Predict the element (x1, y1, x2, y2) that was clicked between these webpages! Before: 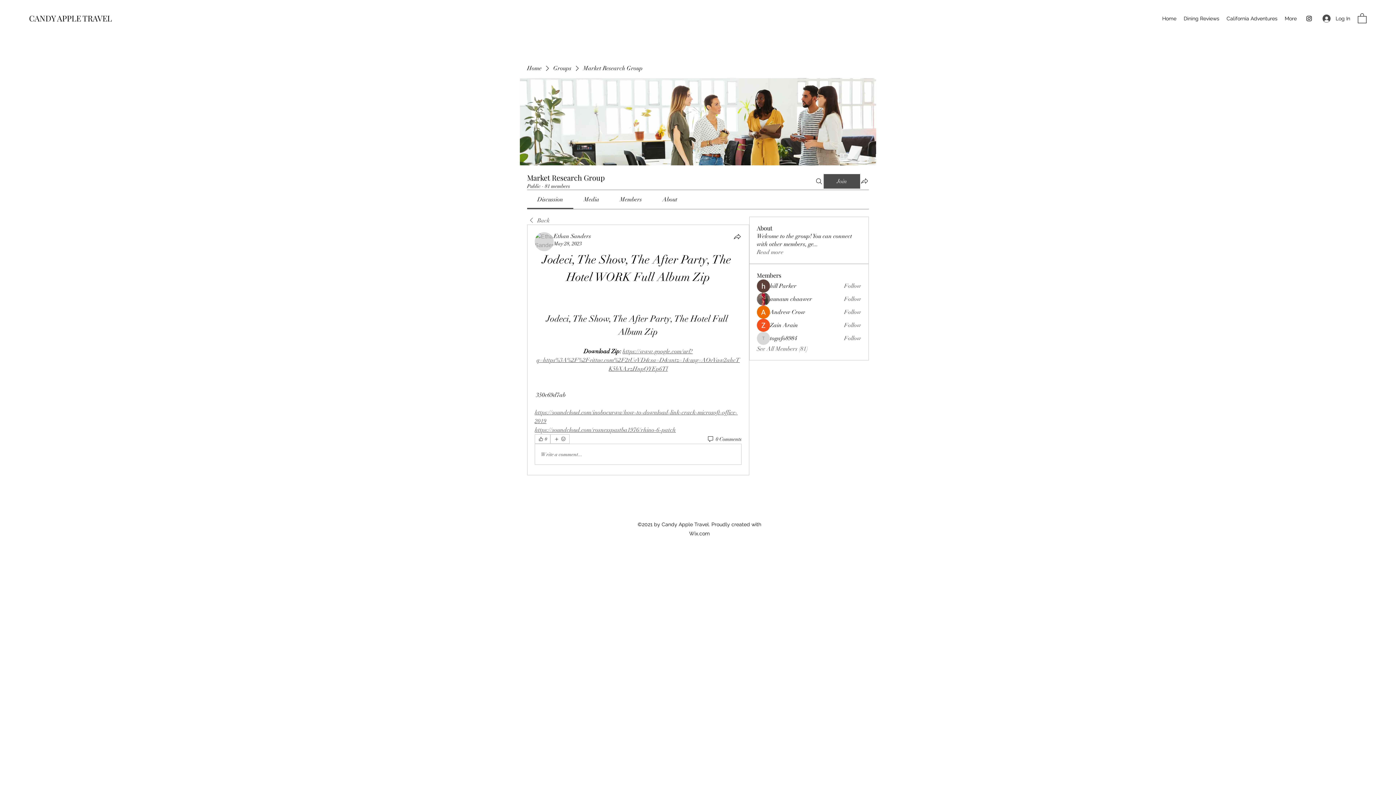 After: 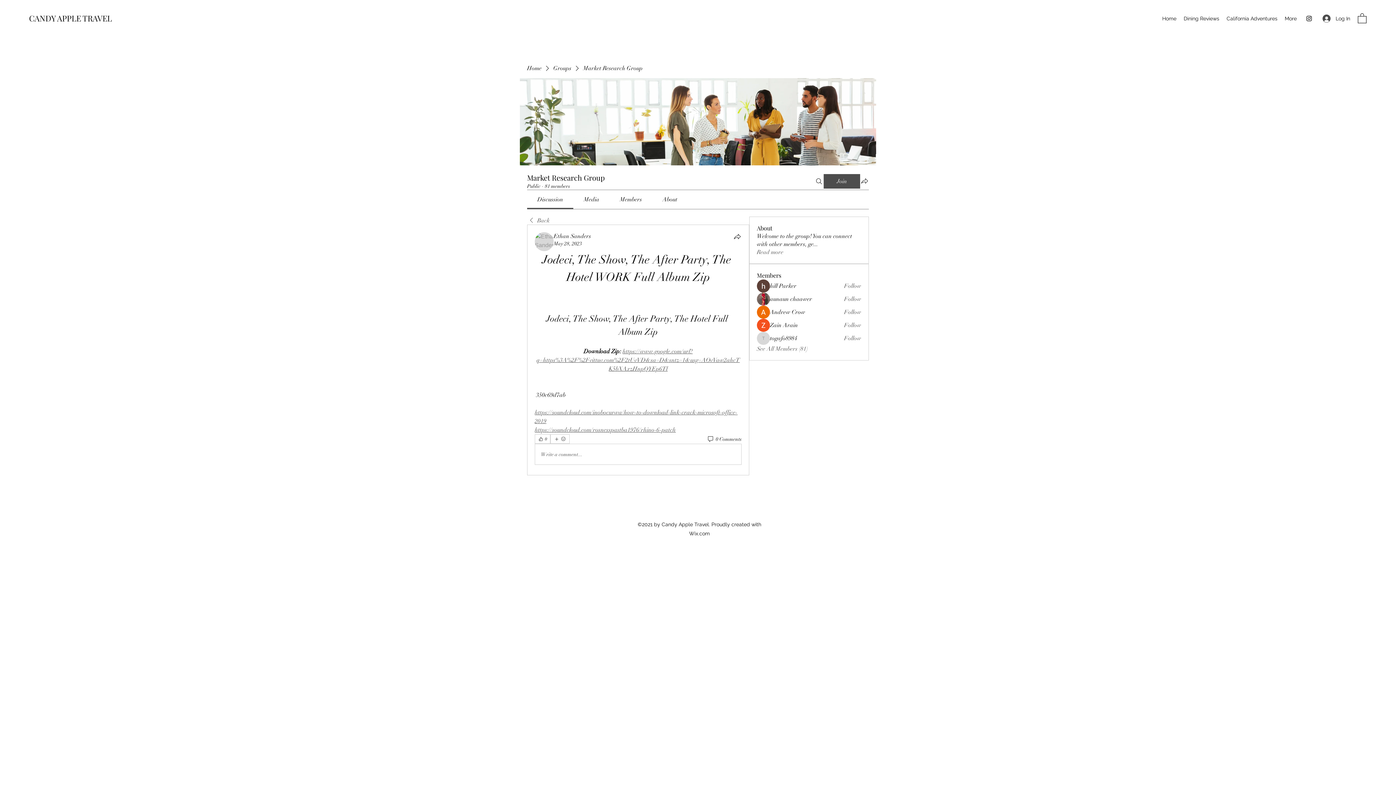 Action: bbox: (535, 444, 741, 464) label: Write a comment...